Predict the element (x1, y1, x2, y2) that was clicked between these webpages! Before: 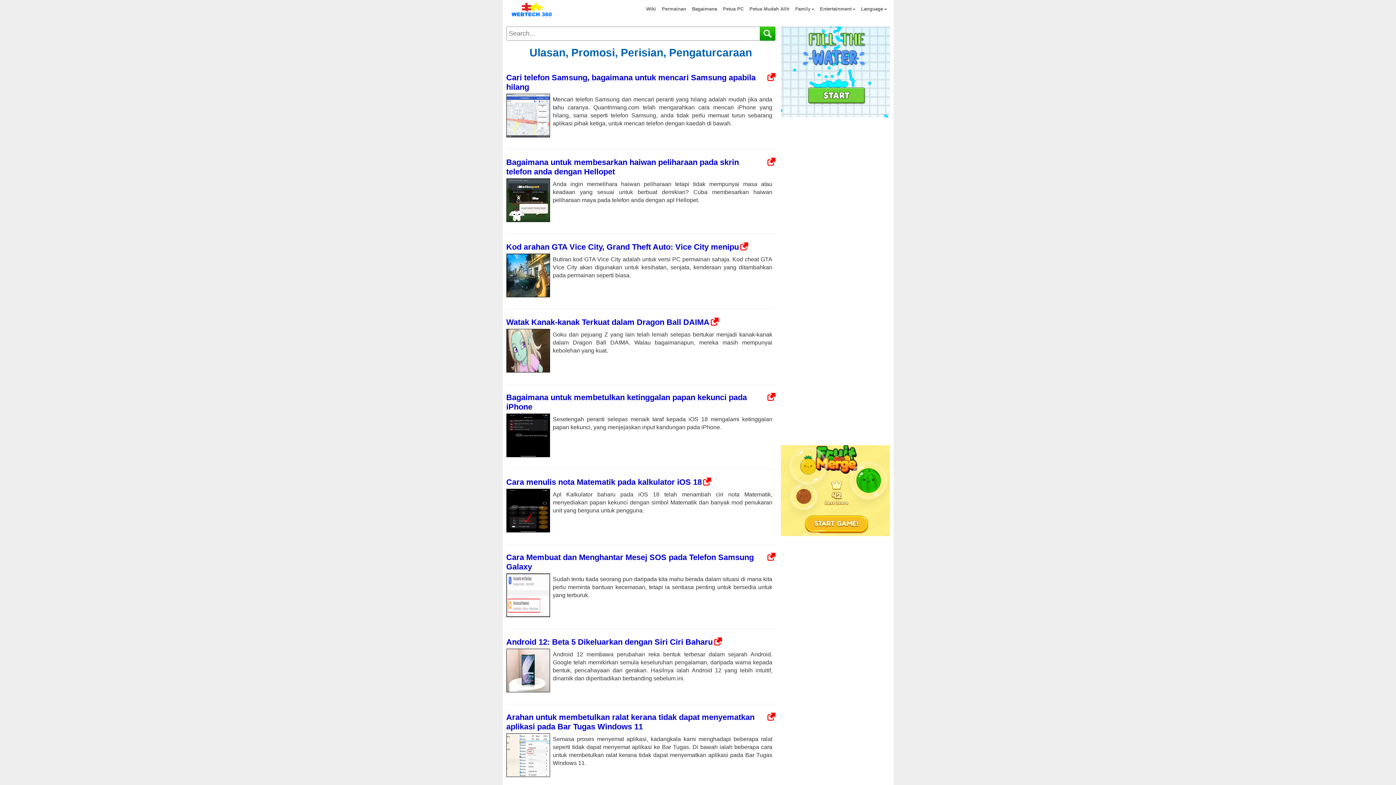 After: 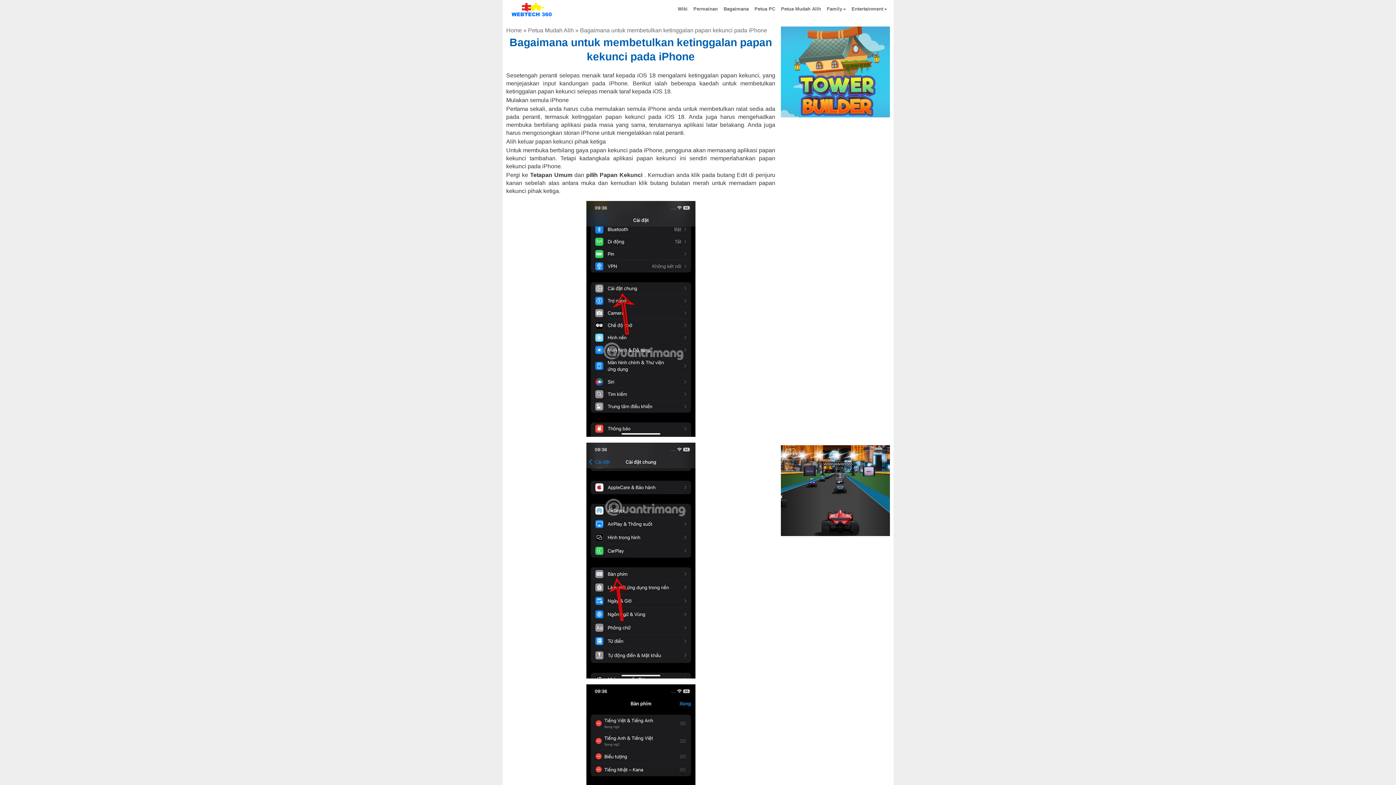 Action: bbox: (506, 387, 775, 469) label: Bagaimana untuk membetulkan ketinggalan papan kekunci pada iPhone

Sesetengah peranti selepas menaik taraf kepada iOS 18 mengalami ketinggalan papan kekunci, yang menjejaskan input kandungan pada iPhone.